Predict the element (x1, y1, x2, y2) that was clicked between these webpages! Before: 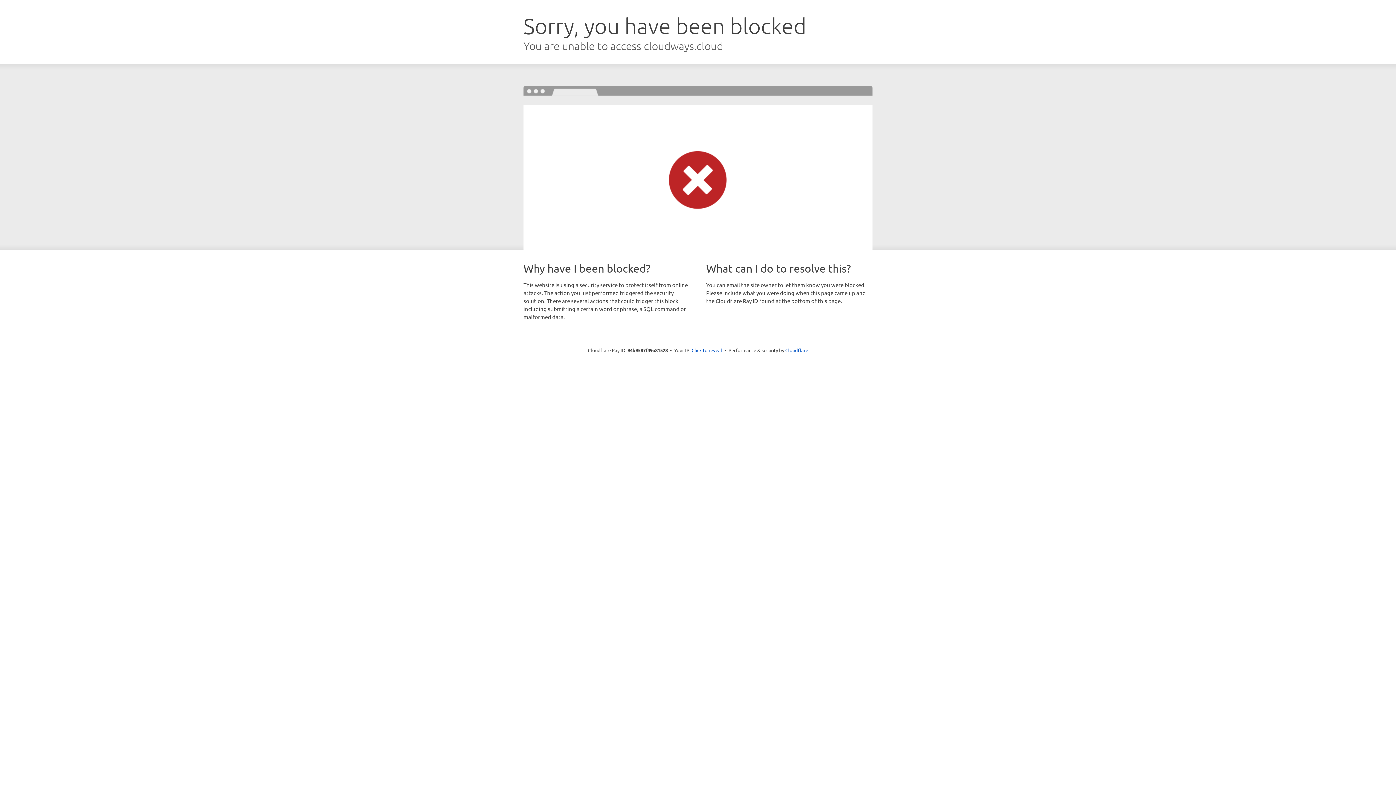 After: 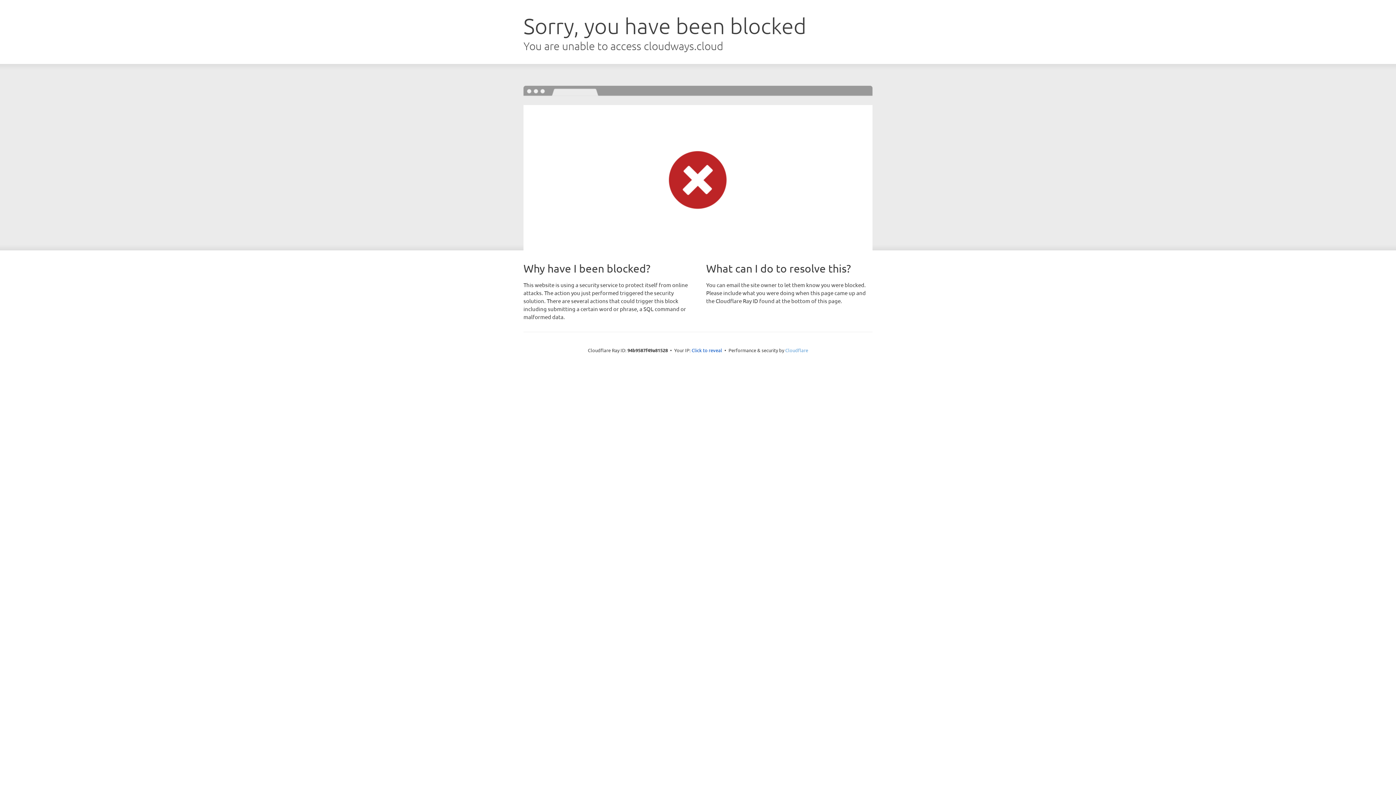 Action: label: Cloudflare bbox: (785, 347, 808, 353)